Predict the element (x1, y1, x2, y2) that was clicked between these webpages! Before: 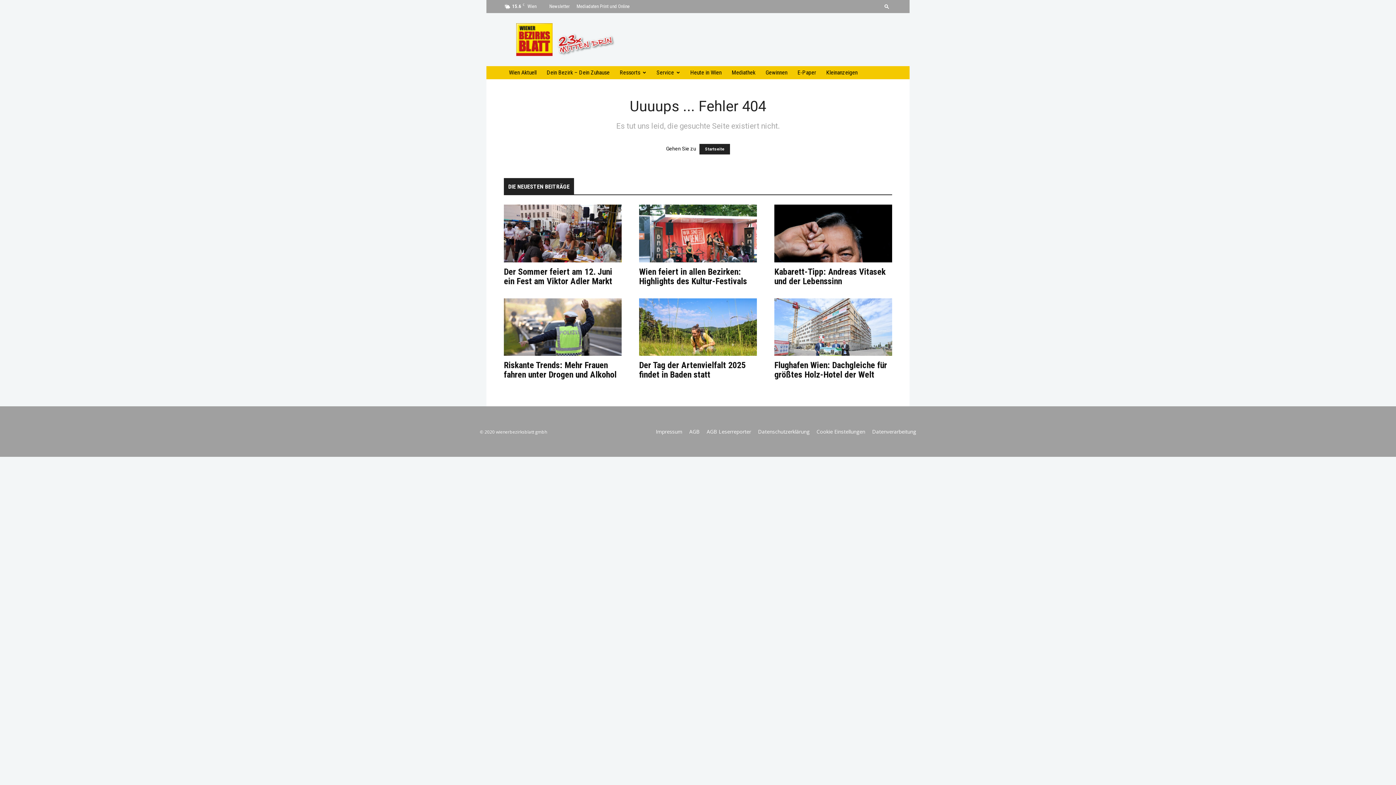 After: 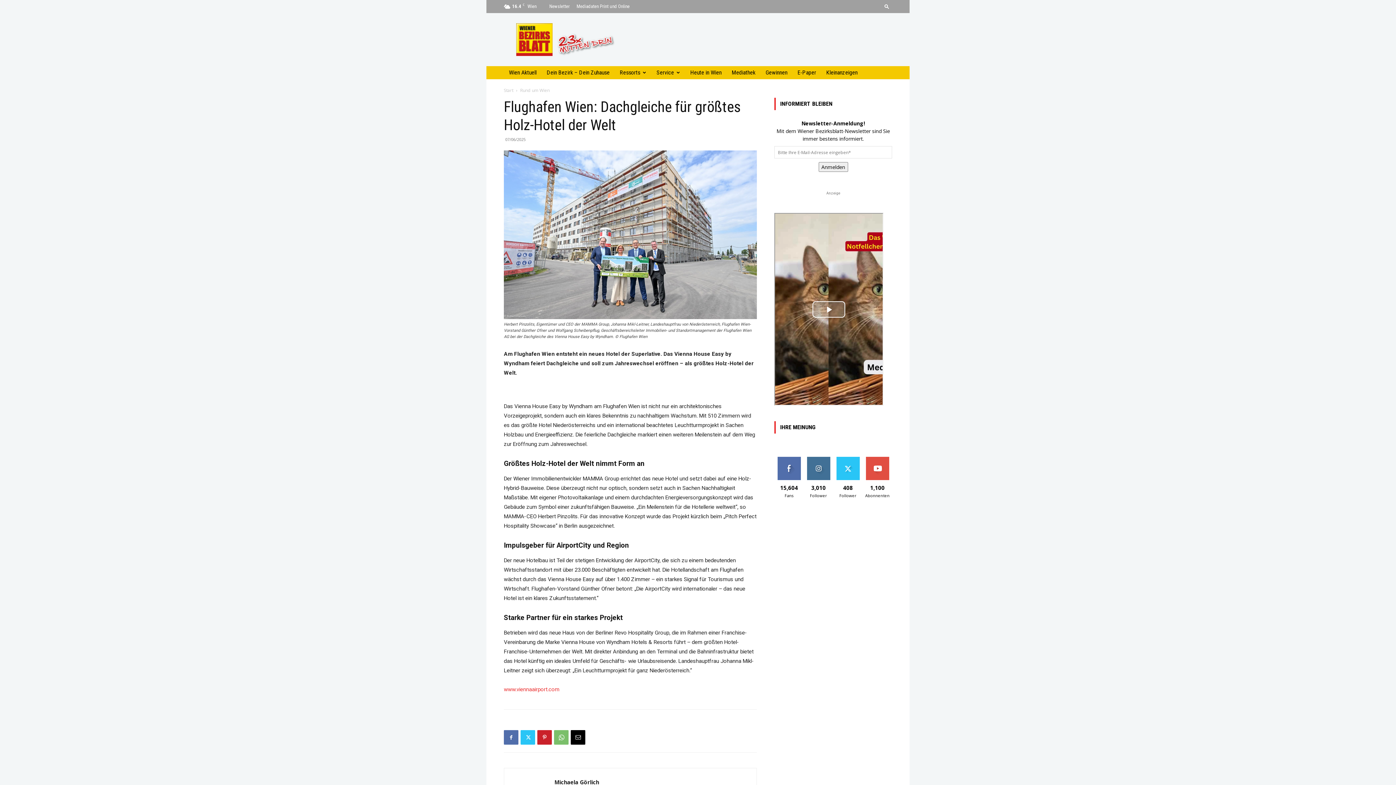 Action: bbox: (774, 360, 887, 380) label: Flughafen Wien: Dachgleiche für größtes Holz-Hotel der Welt